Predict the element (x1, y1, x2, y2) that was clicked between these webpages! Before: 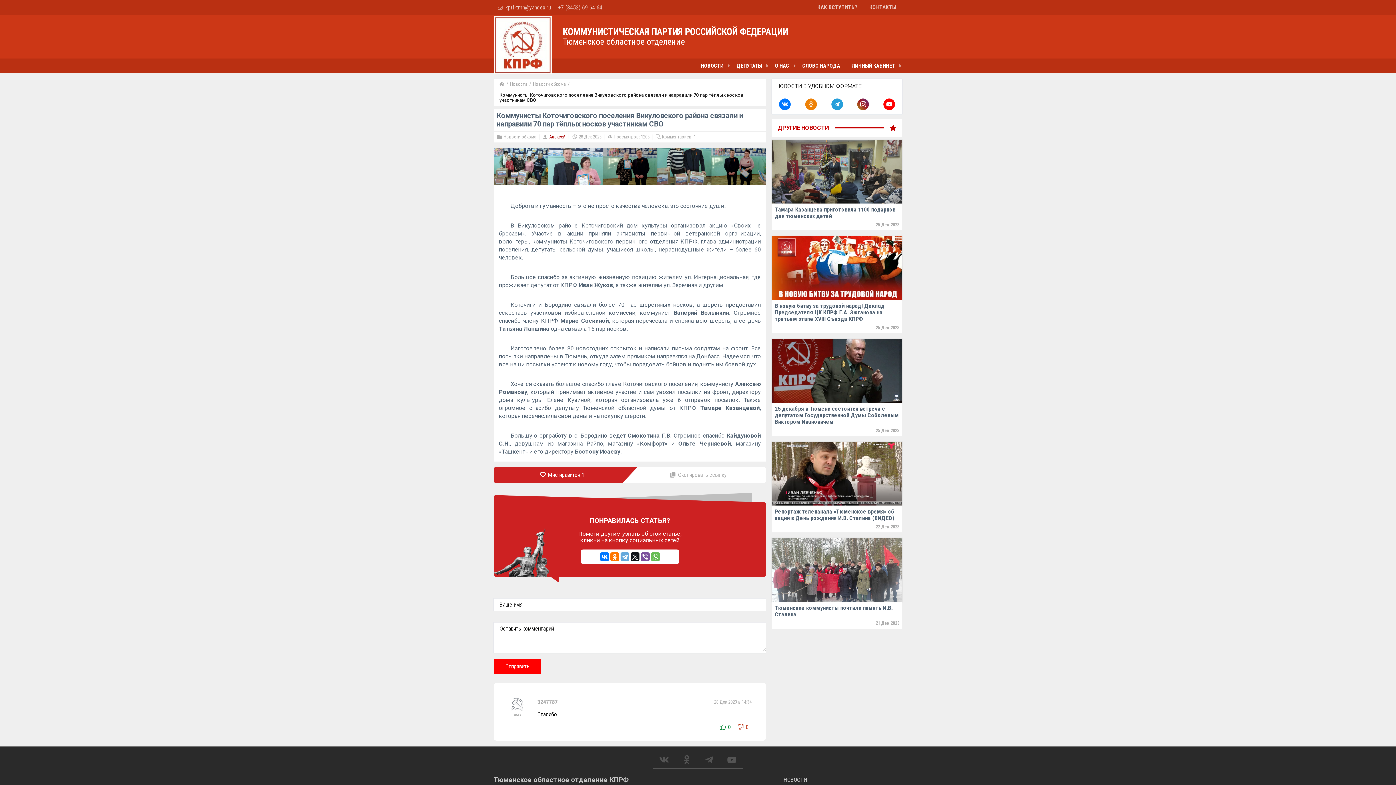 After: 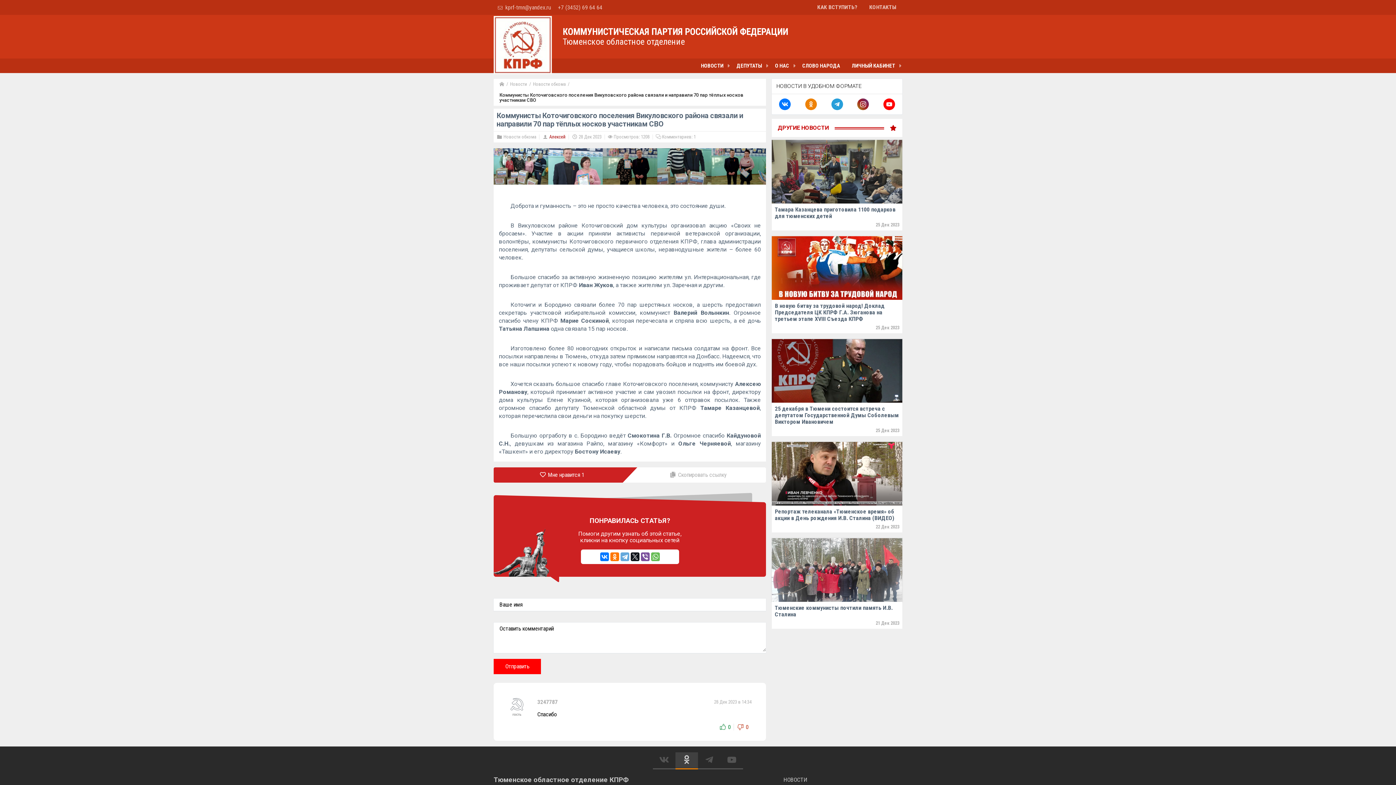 Action: bbox: (675, 752, 698, 768)